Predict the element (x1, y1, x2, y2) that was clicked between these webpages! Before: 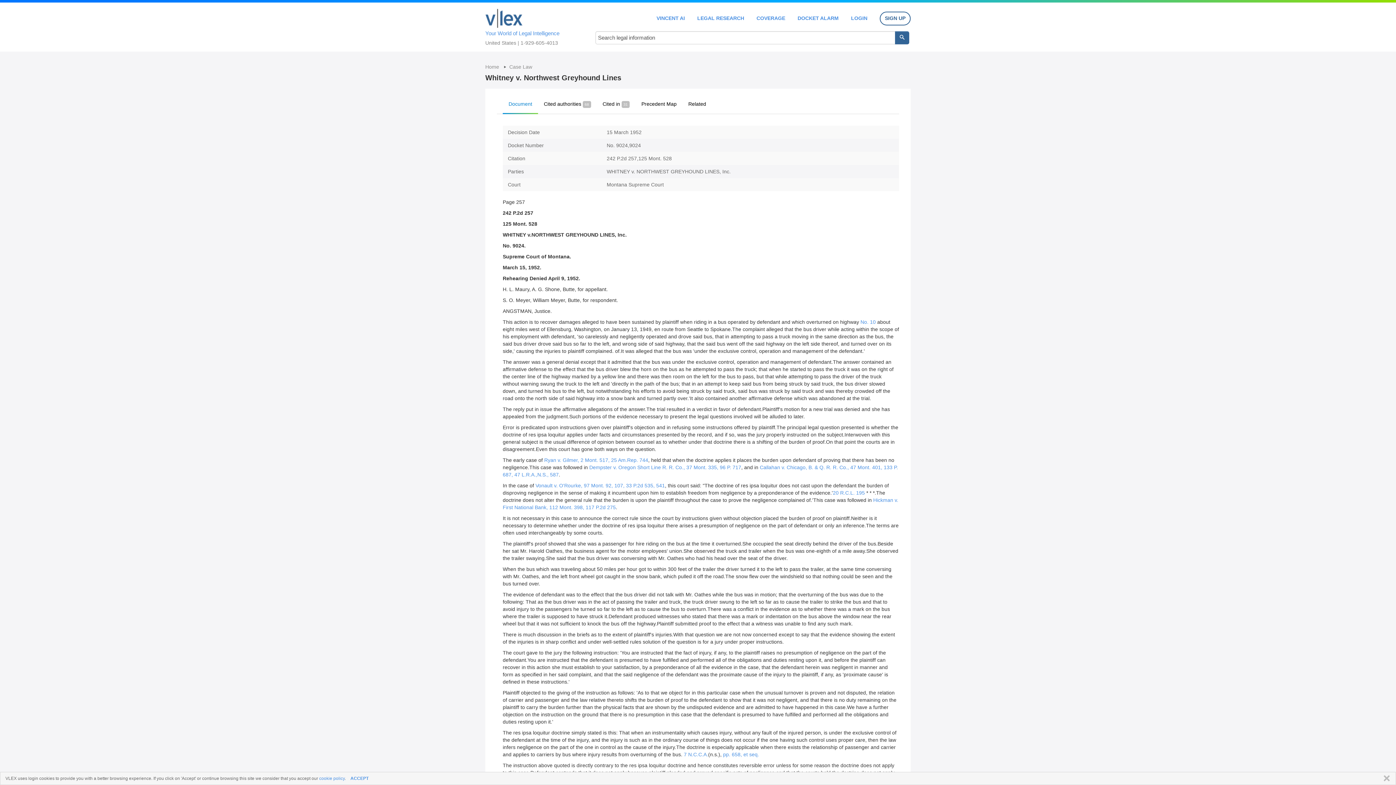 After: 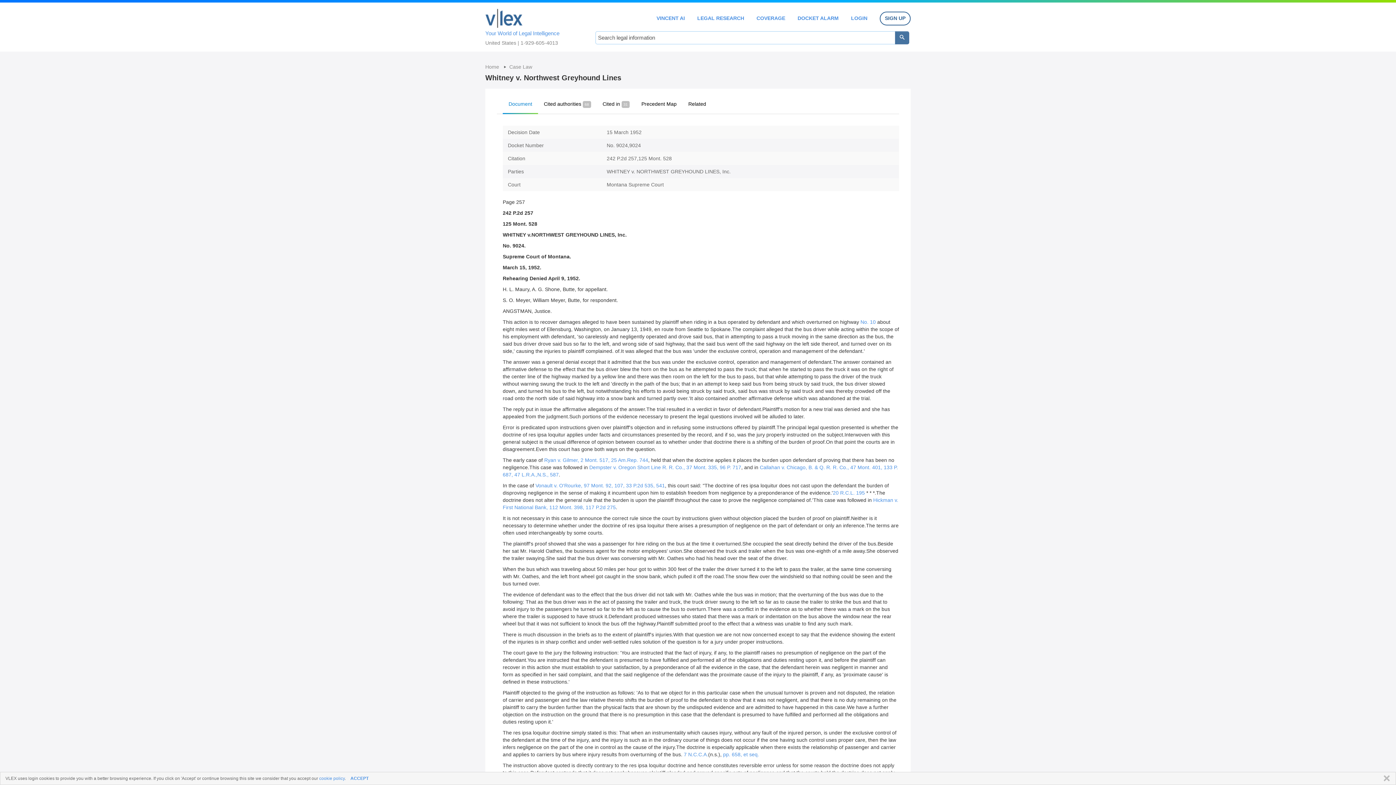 Action: bbox: (895, 31, 909, 44)